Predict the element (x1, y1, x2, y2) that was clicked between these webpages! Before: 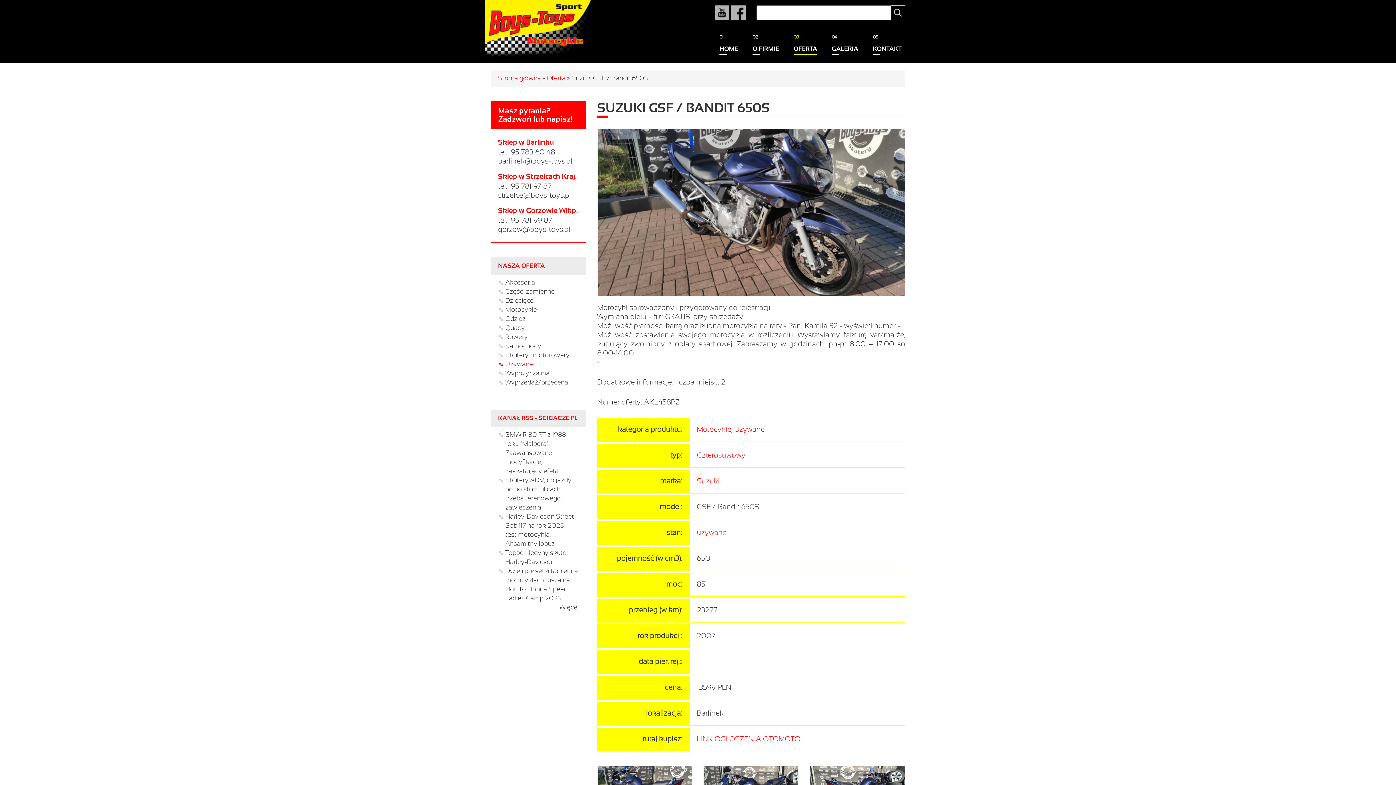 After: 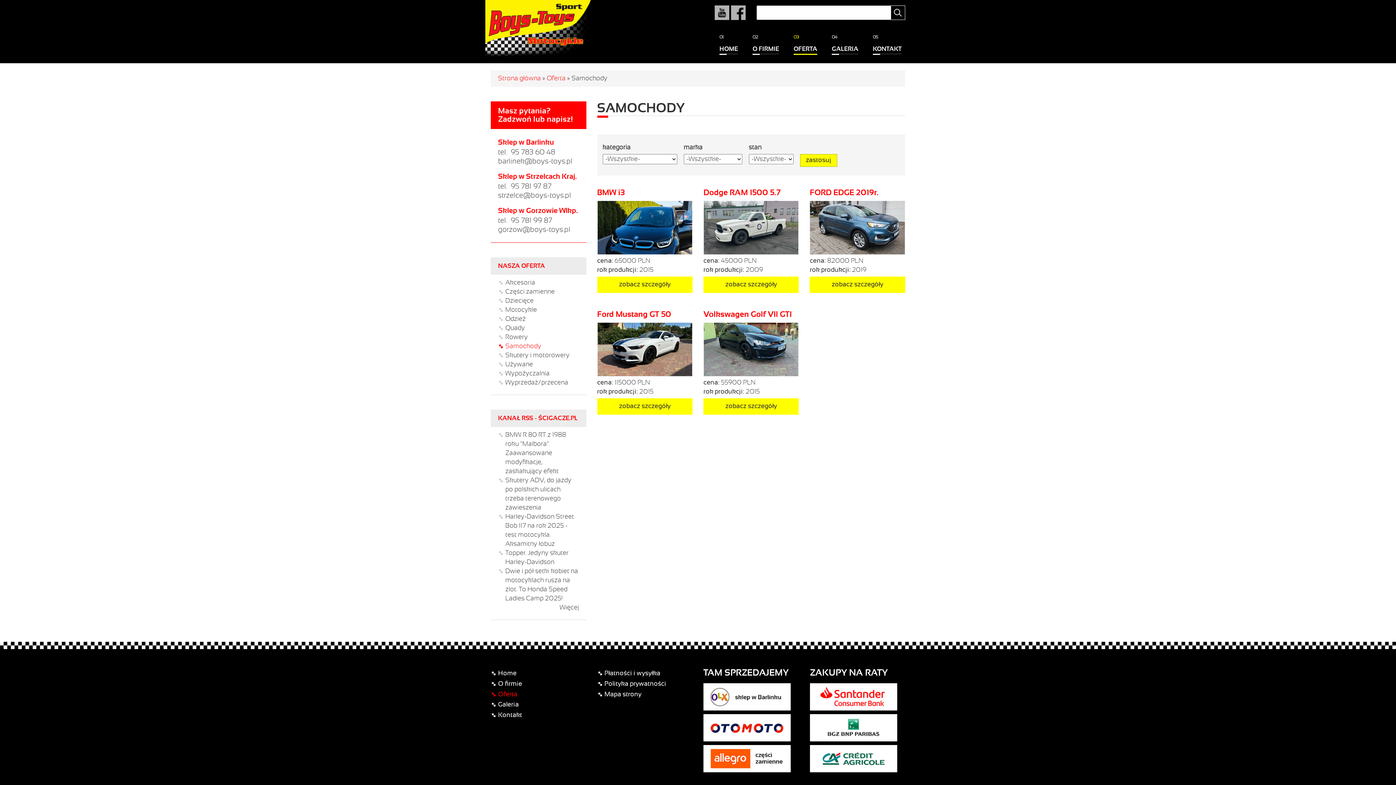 Action: bbox: (505, 342, 579, 351) label: Samochody